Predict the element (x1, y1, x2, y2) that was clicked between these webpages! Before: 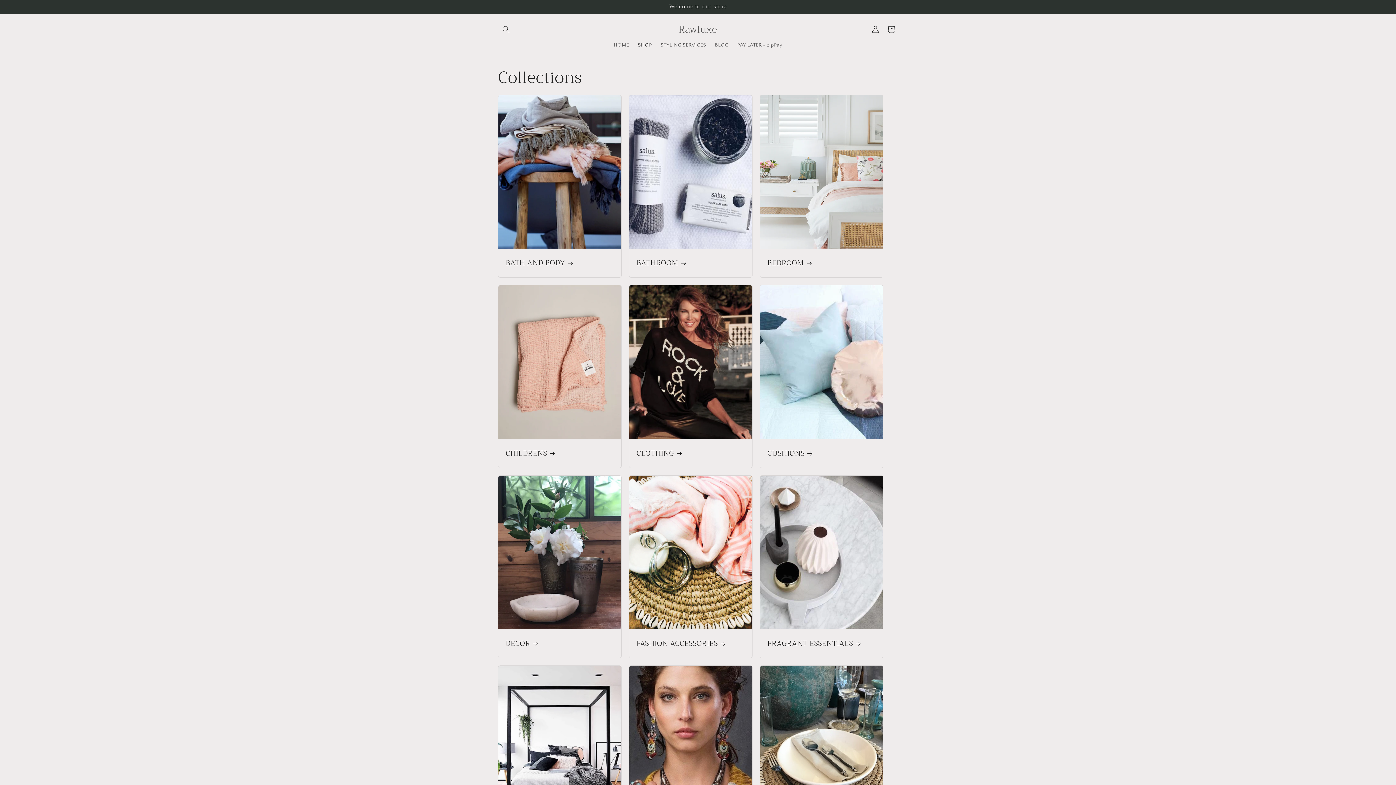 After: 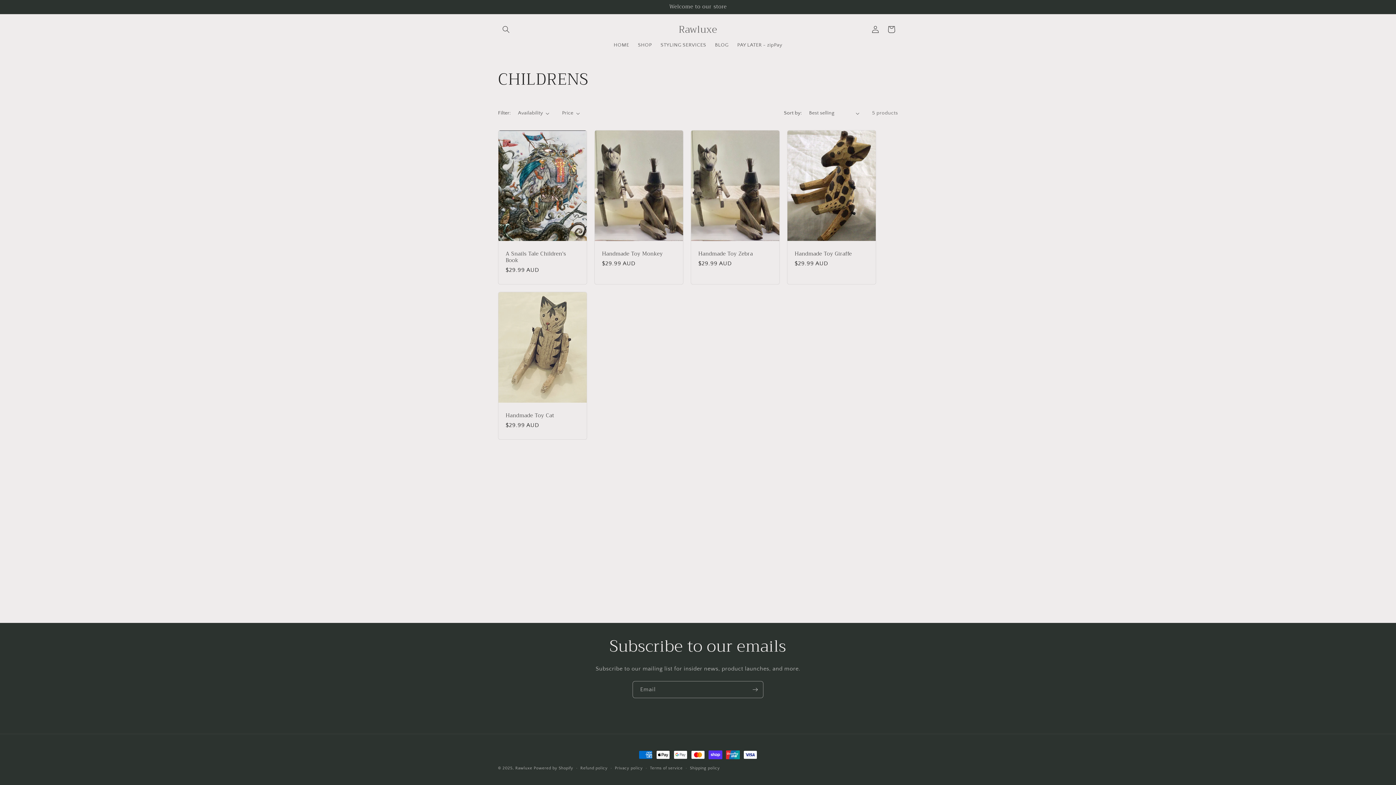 Action: bbox: (505, 449, 614, 458) label: CHILDRENS